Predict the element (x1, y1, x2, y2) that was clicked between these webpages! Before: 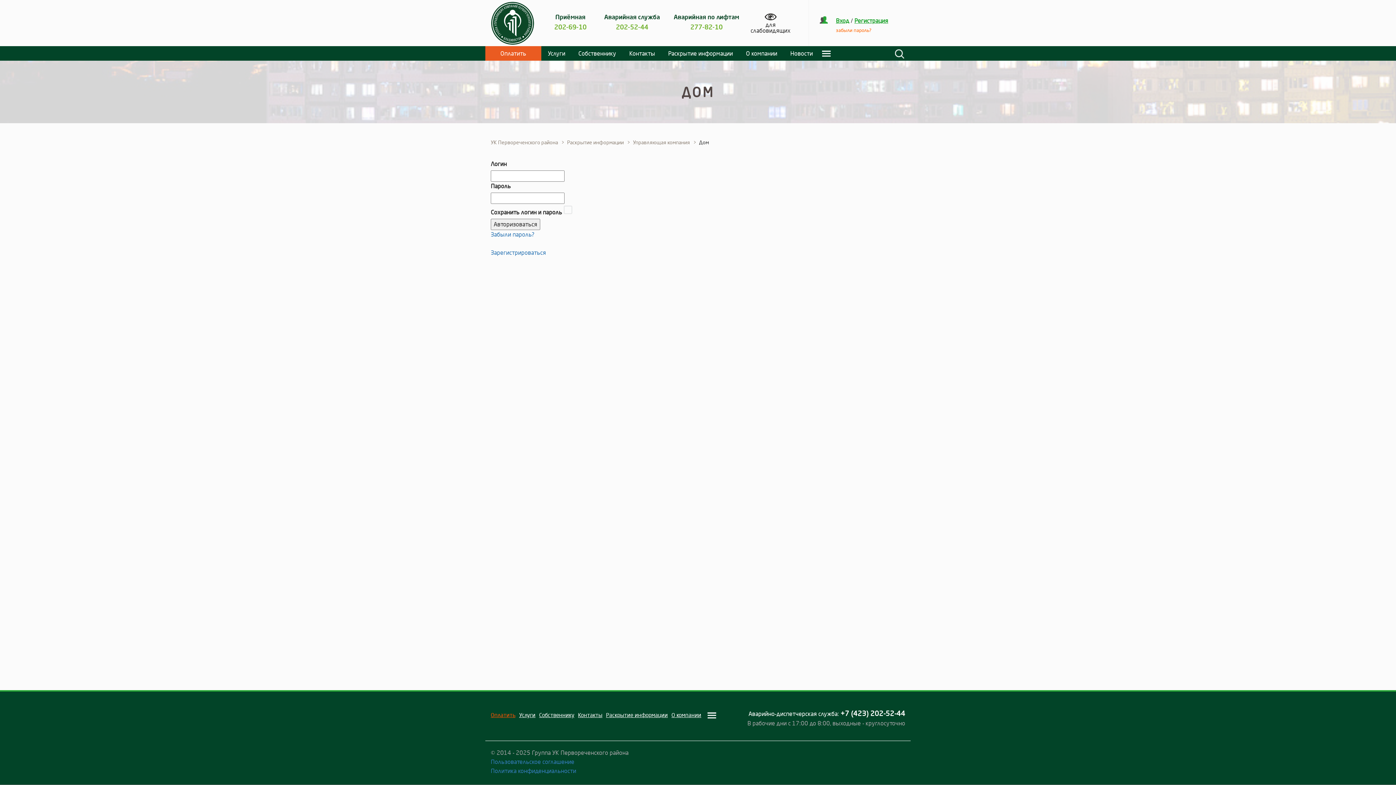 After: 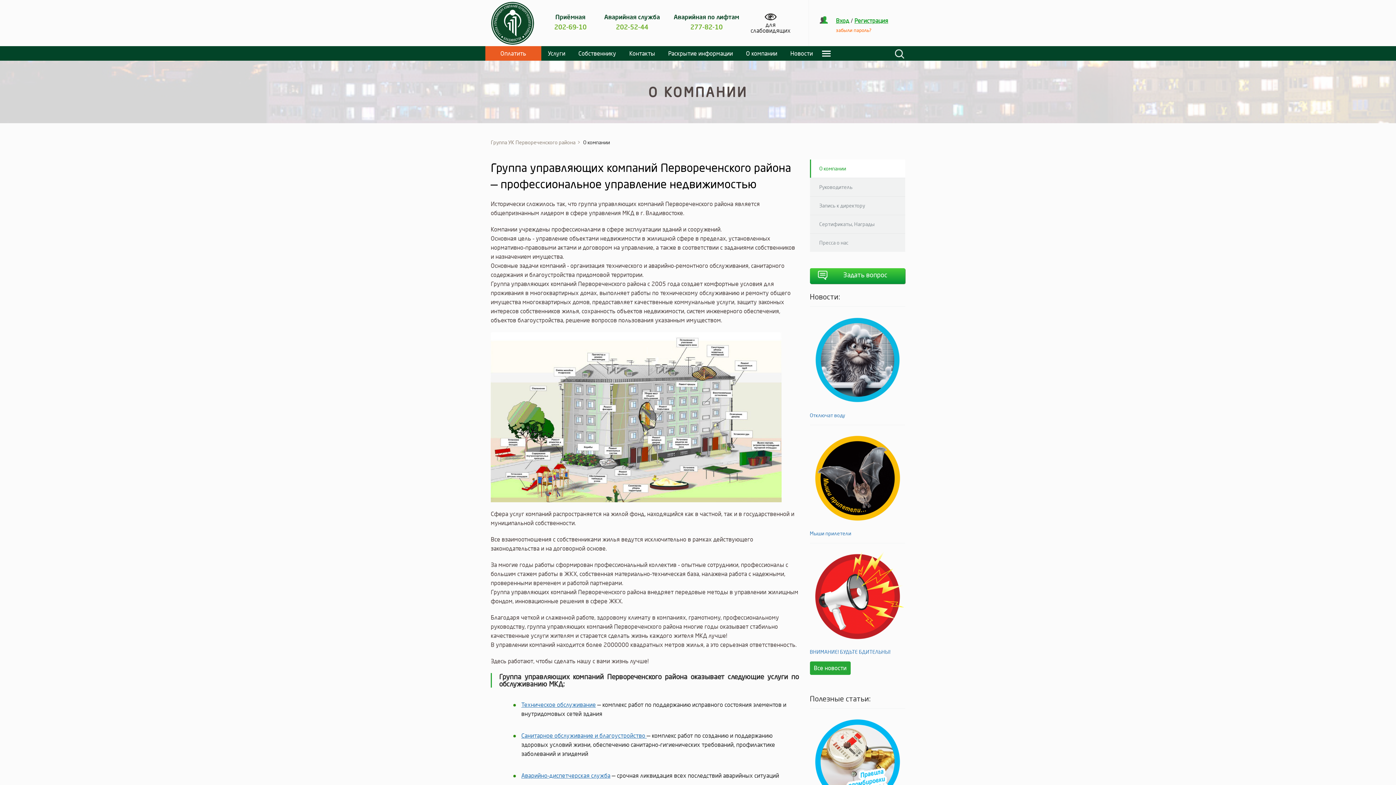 Action: bbox: (671, 708, 701, 722) label: О компании